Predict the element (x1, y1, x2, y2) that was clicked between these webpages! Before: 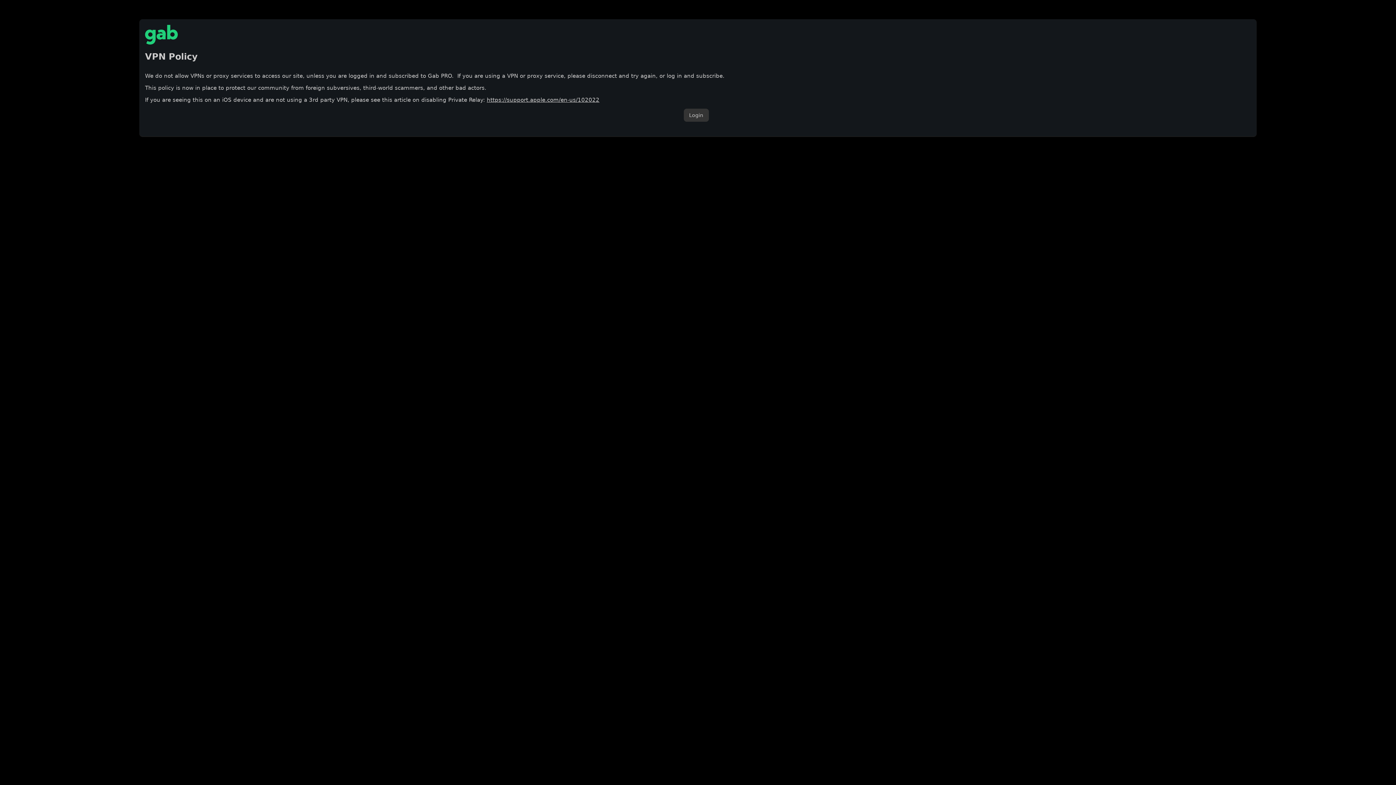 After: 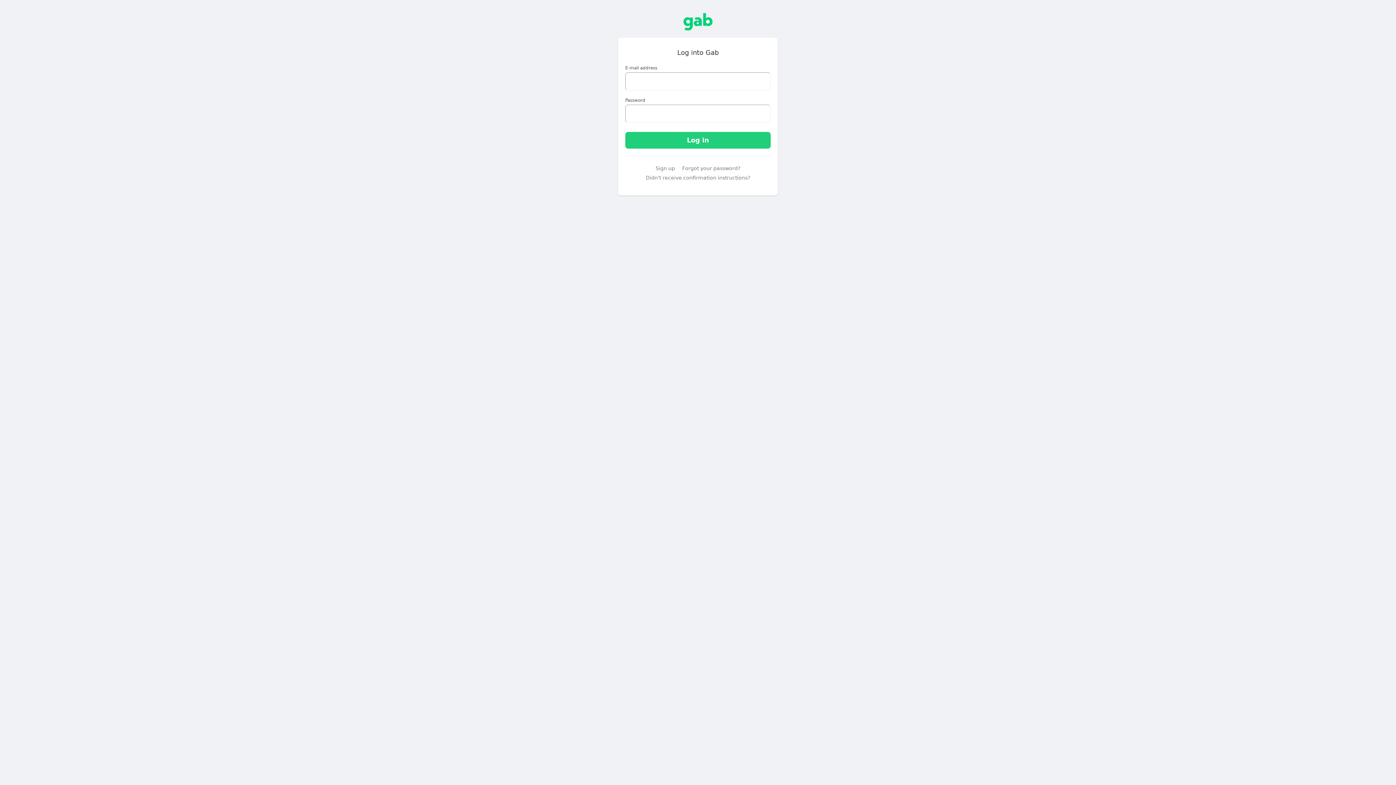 Action: label: Login bbox: (683, 108, 708, 121)